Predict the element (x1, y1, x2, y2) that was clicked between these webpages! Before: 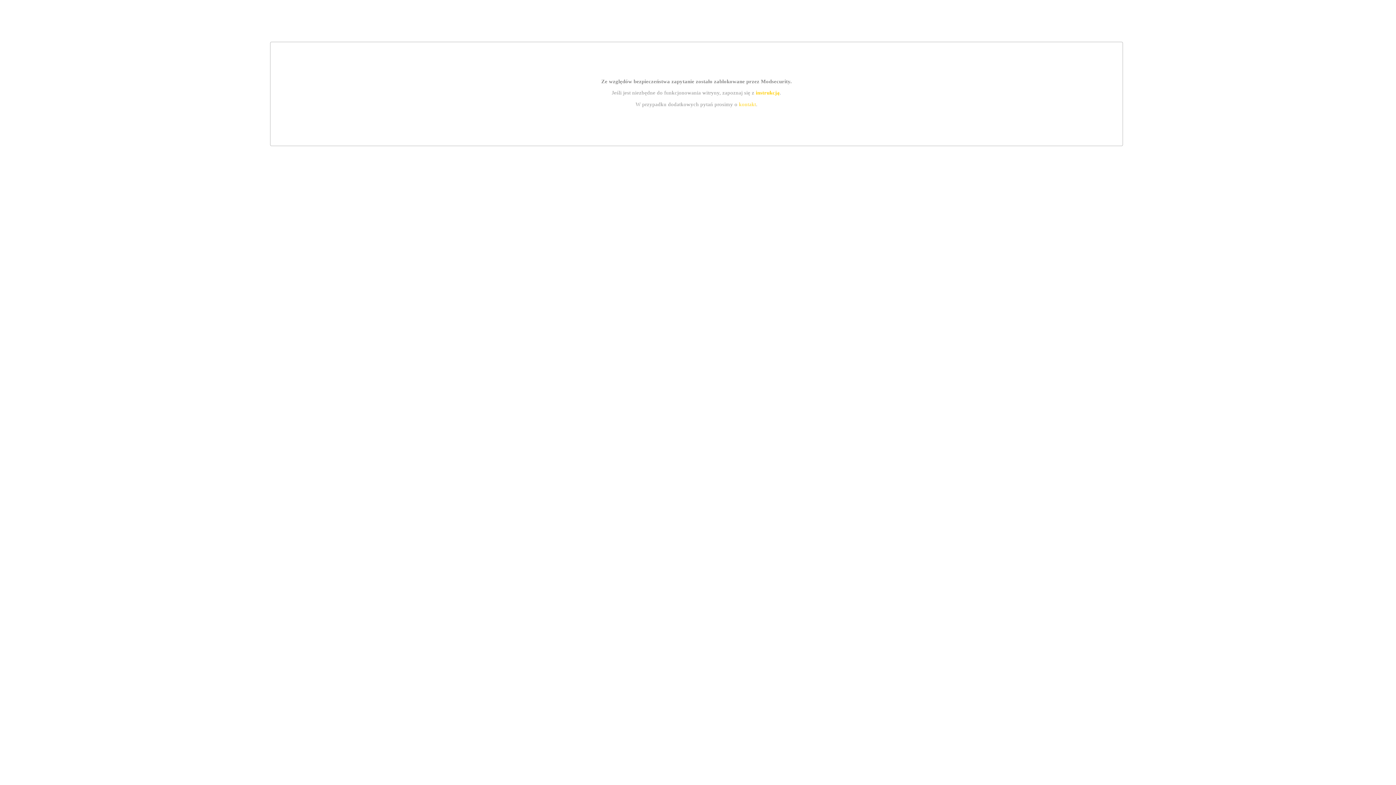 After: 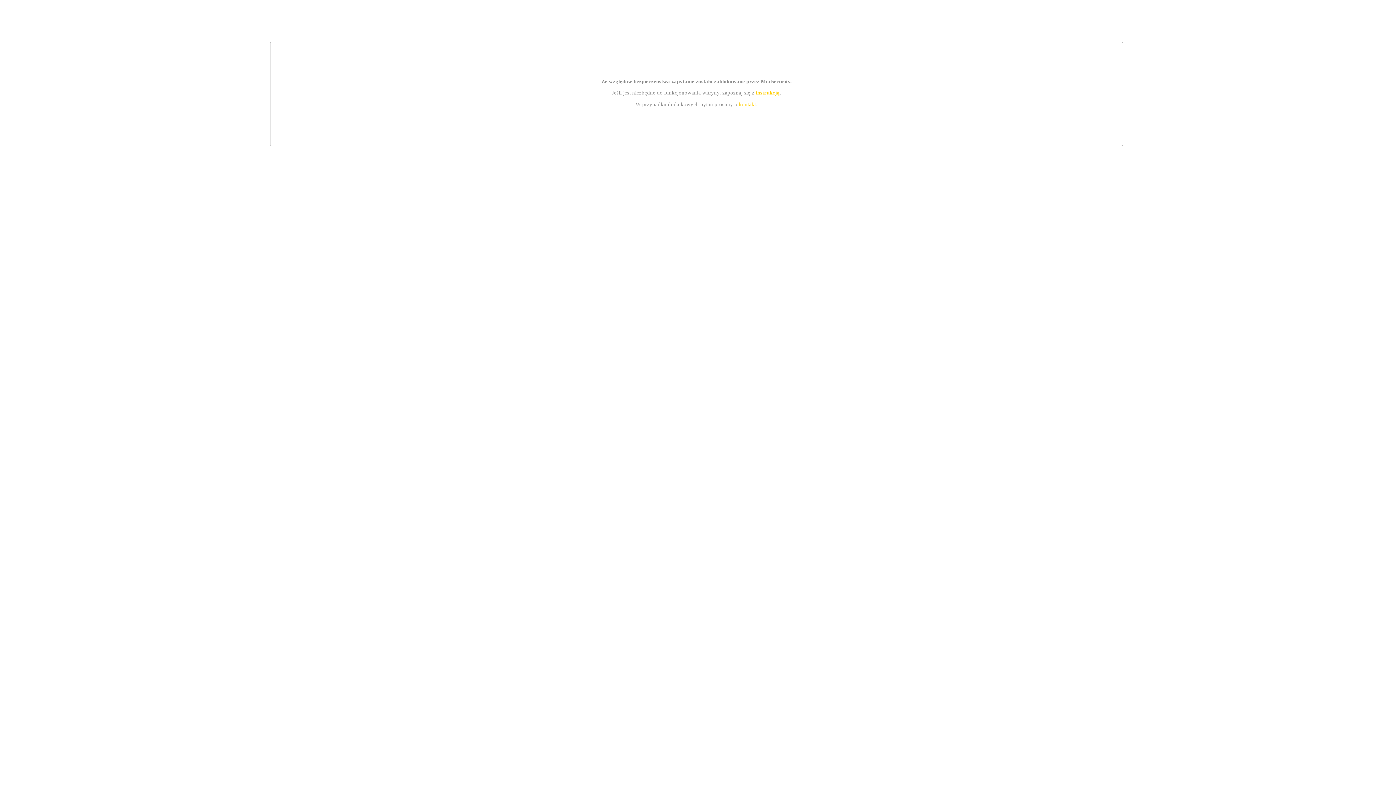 Action: label: kontakt bbox: (739, 101, 756, 107)